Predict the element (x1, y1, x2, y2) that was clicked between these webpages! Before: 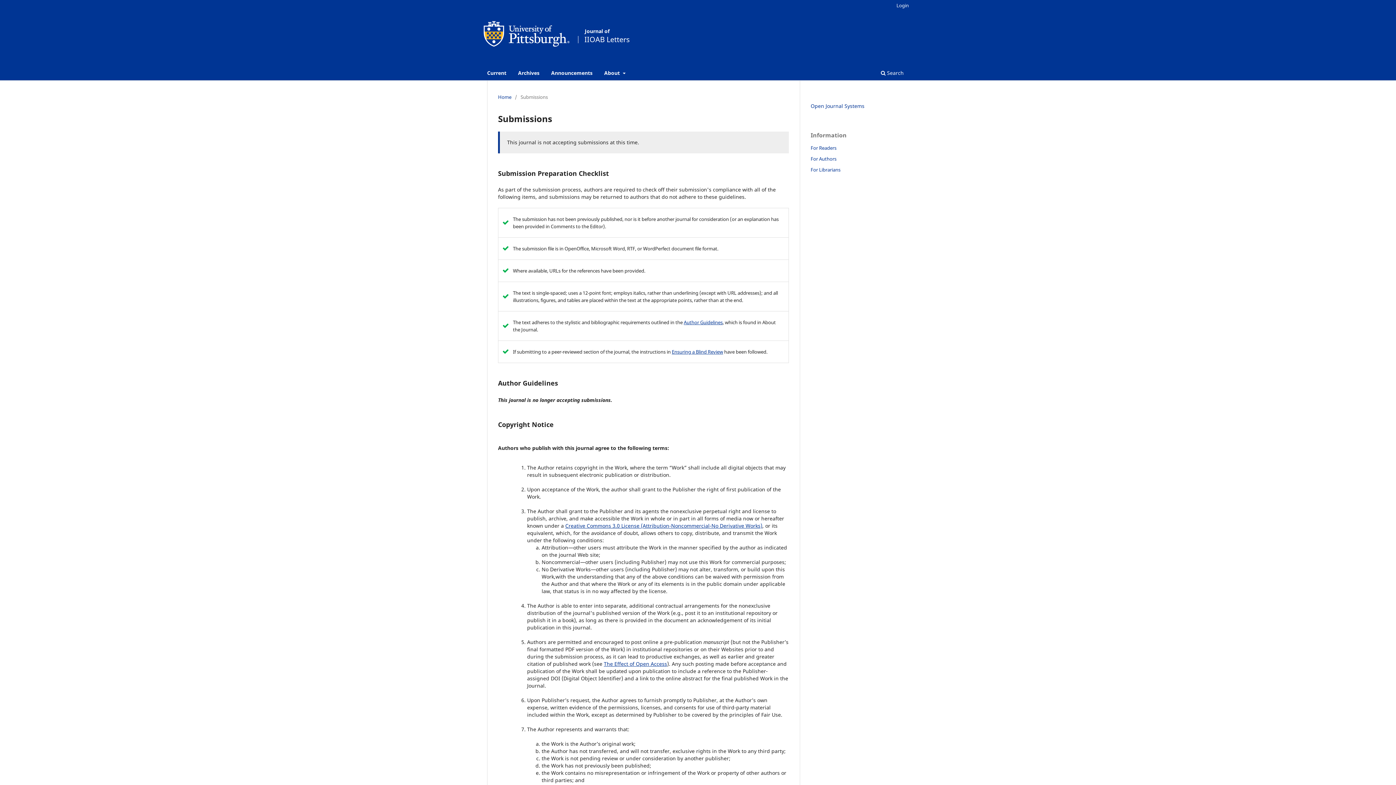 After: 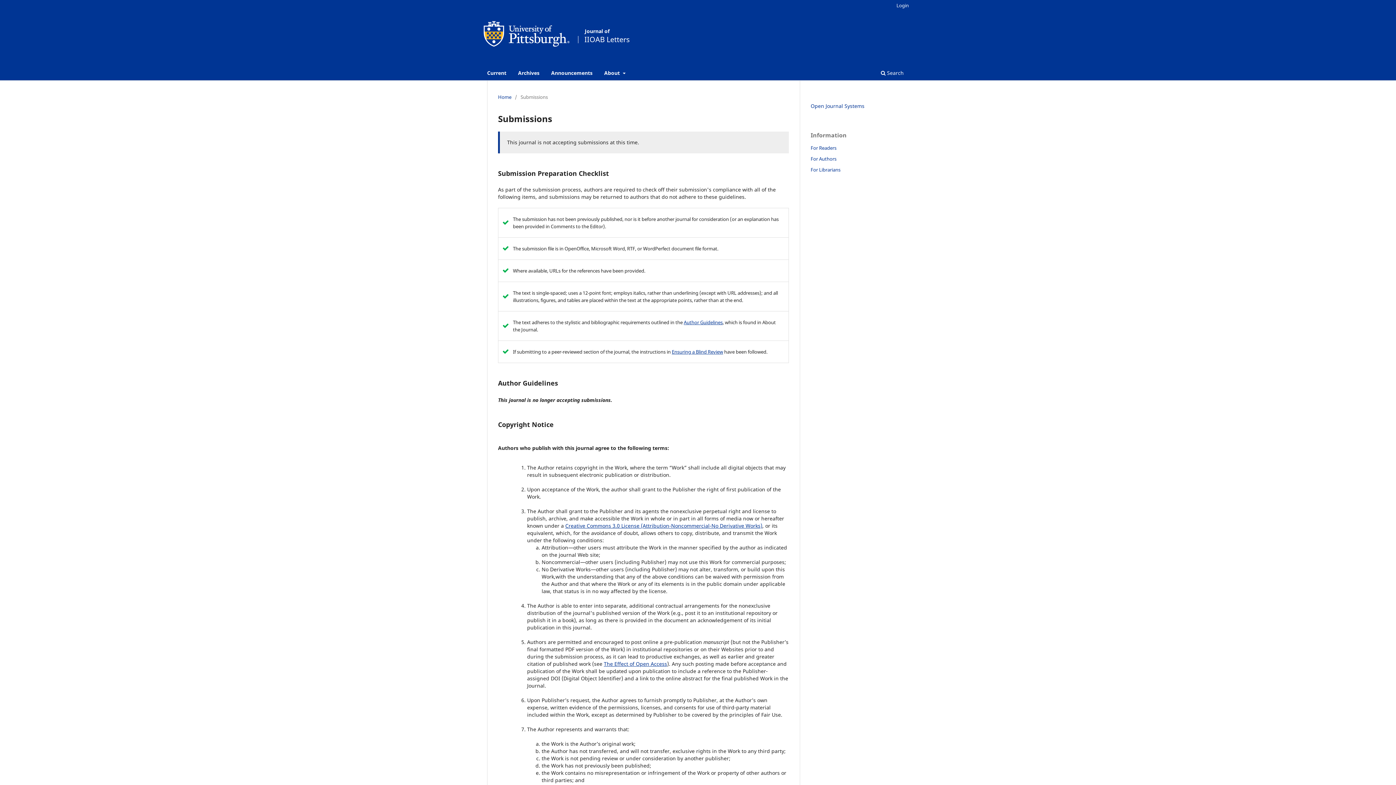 Action: label: The Effect of Open Access bbox: (604, 660, 667, 667)